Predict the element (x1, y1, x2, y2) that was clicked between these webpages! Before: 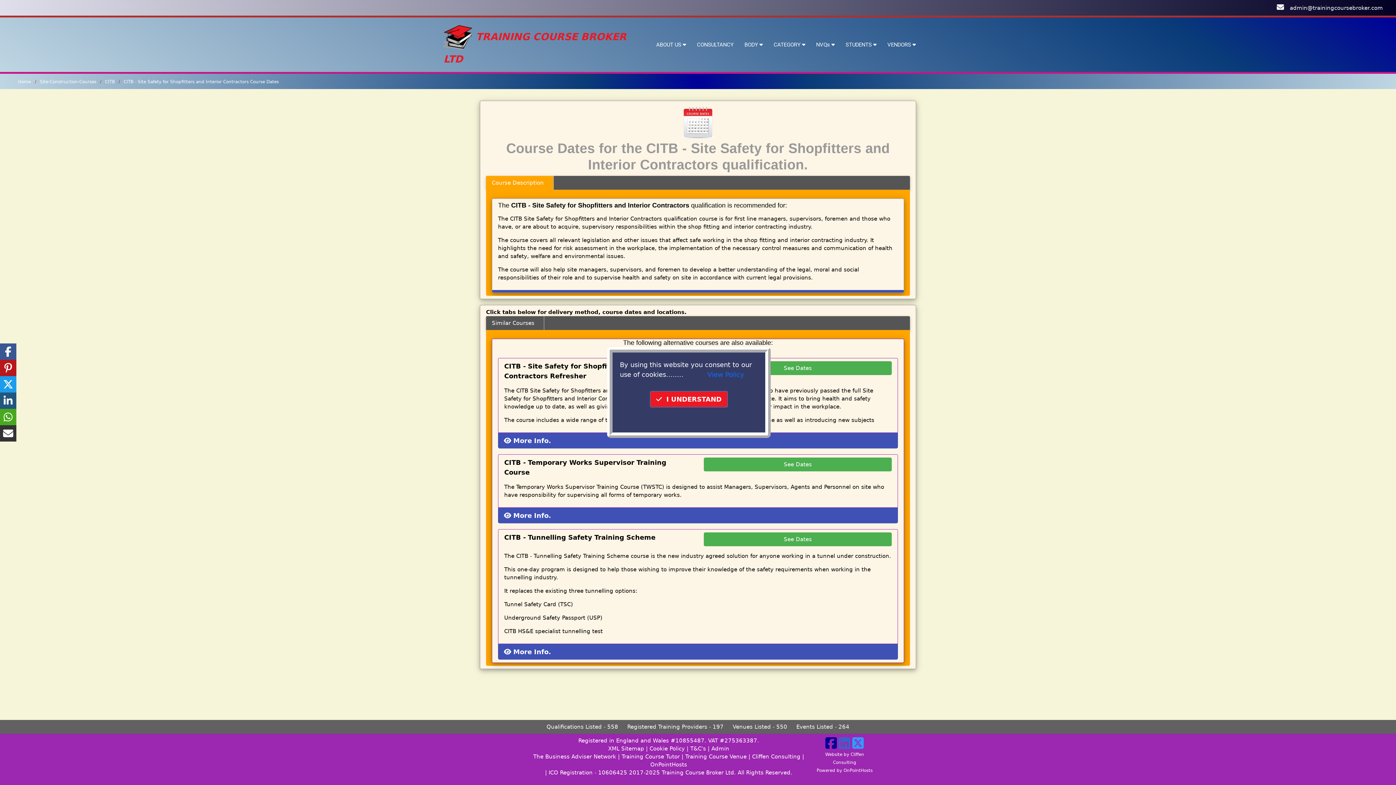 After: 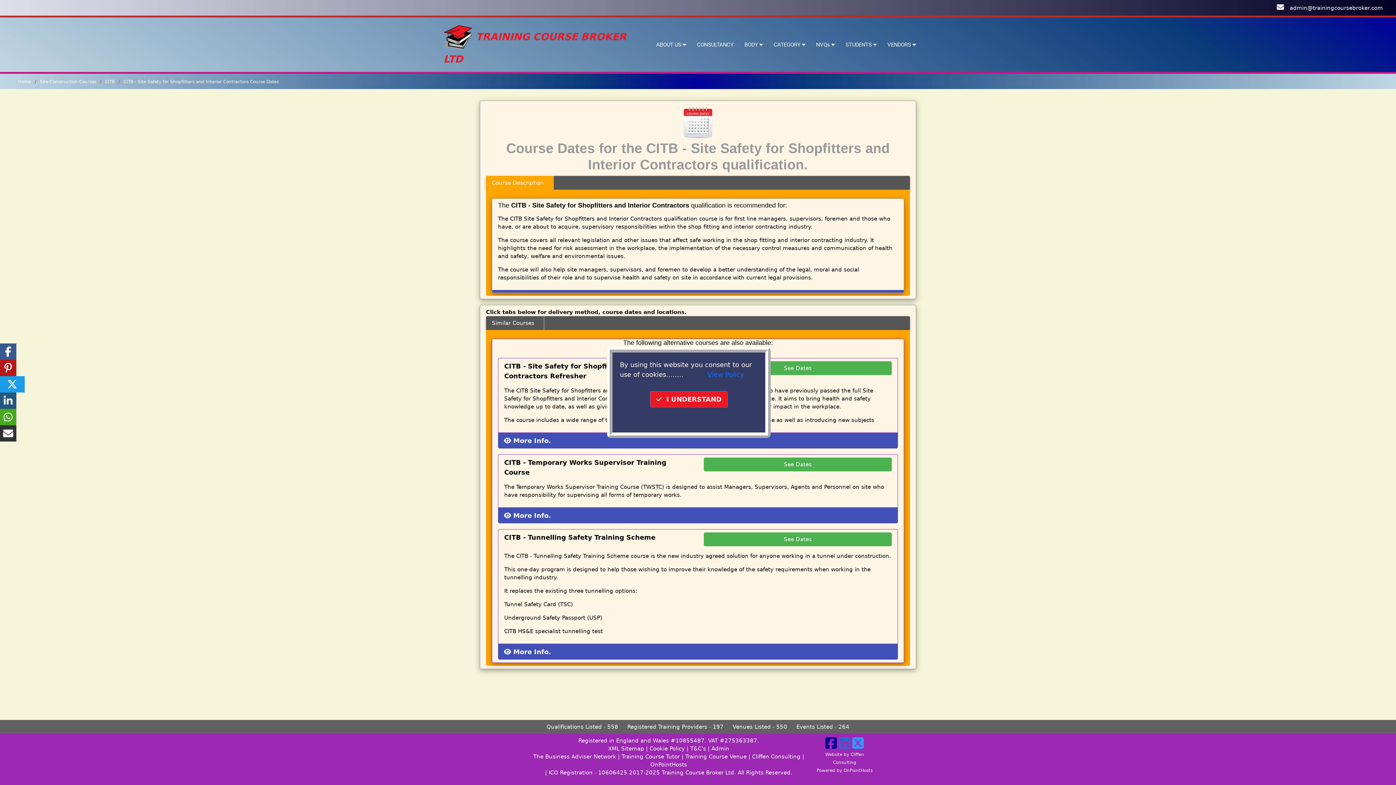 Action: bbox: (0, 376, 16, 392)